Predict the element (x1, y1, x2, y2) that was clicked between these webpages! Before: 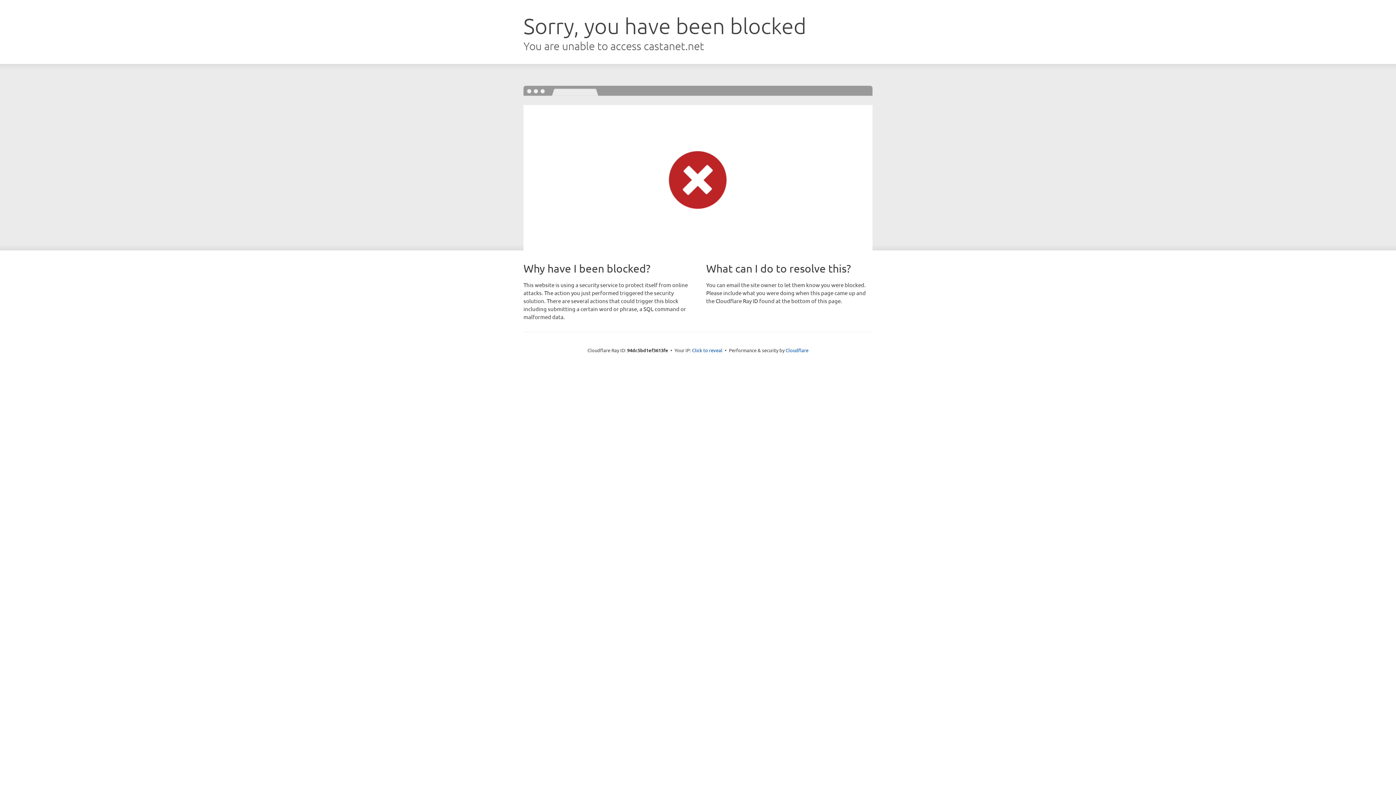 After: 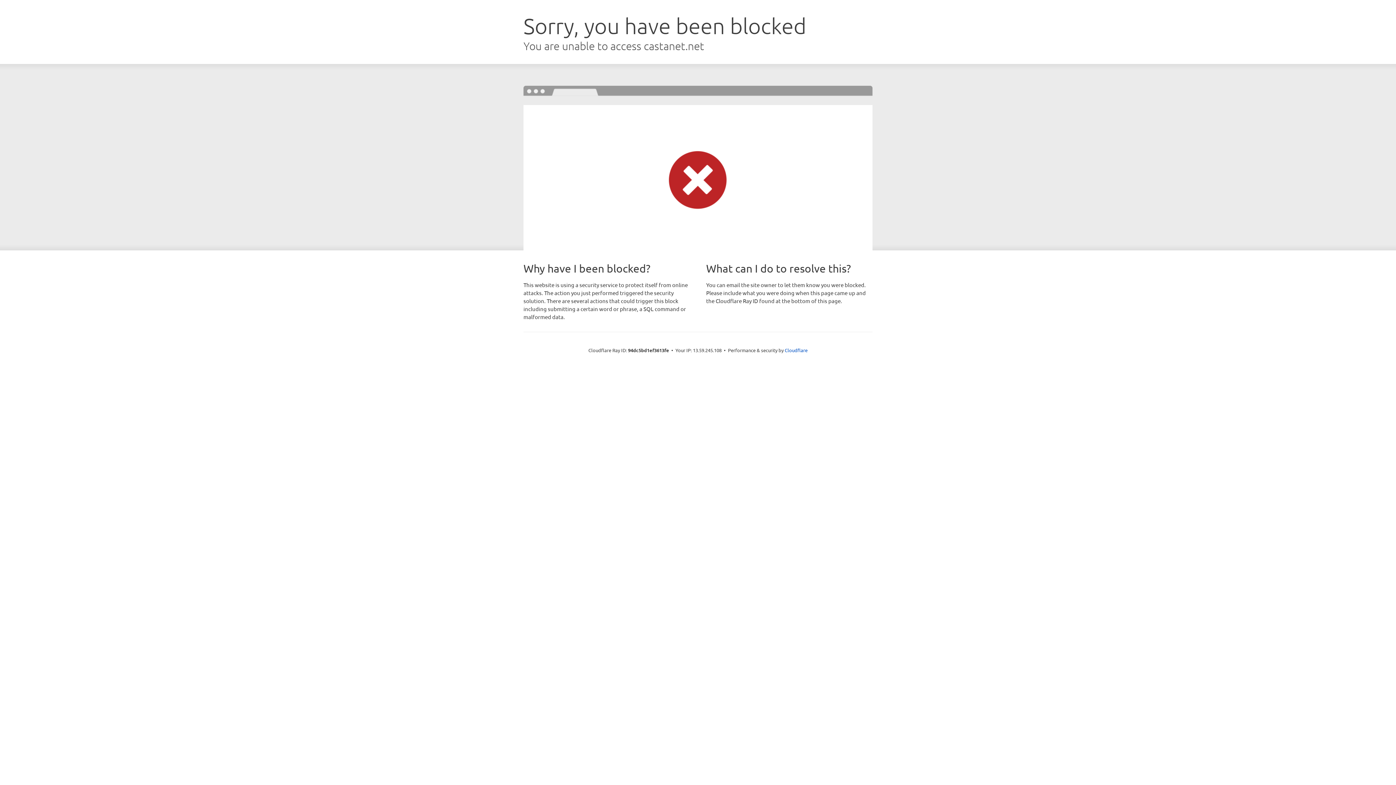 Action: bbox: (692, 346, 722, 353) label: Click to reveal